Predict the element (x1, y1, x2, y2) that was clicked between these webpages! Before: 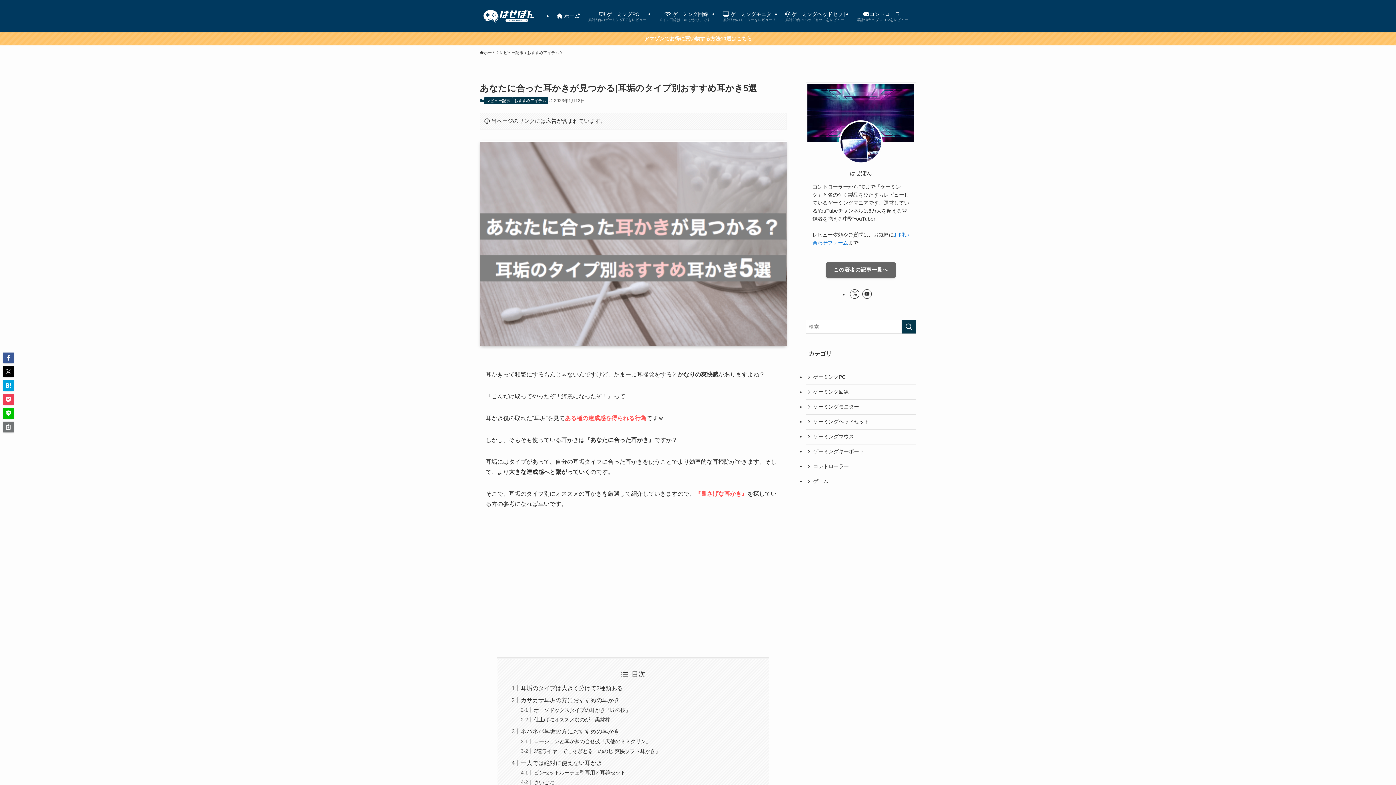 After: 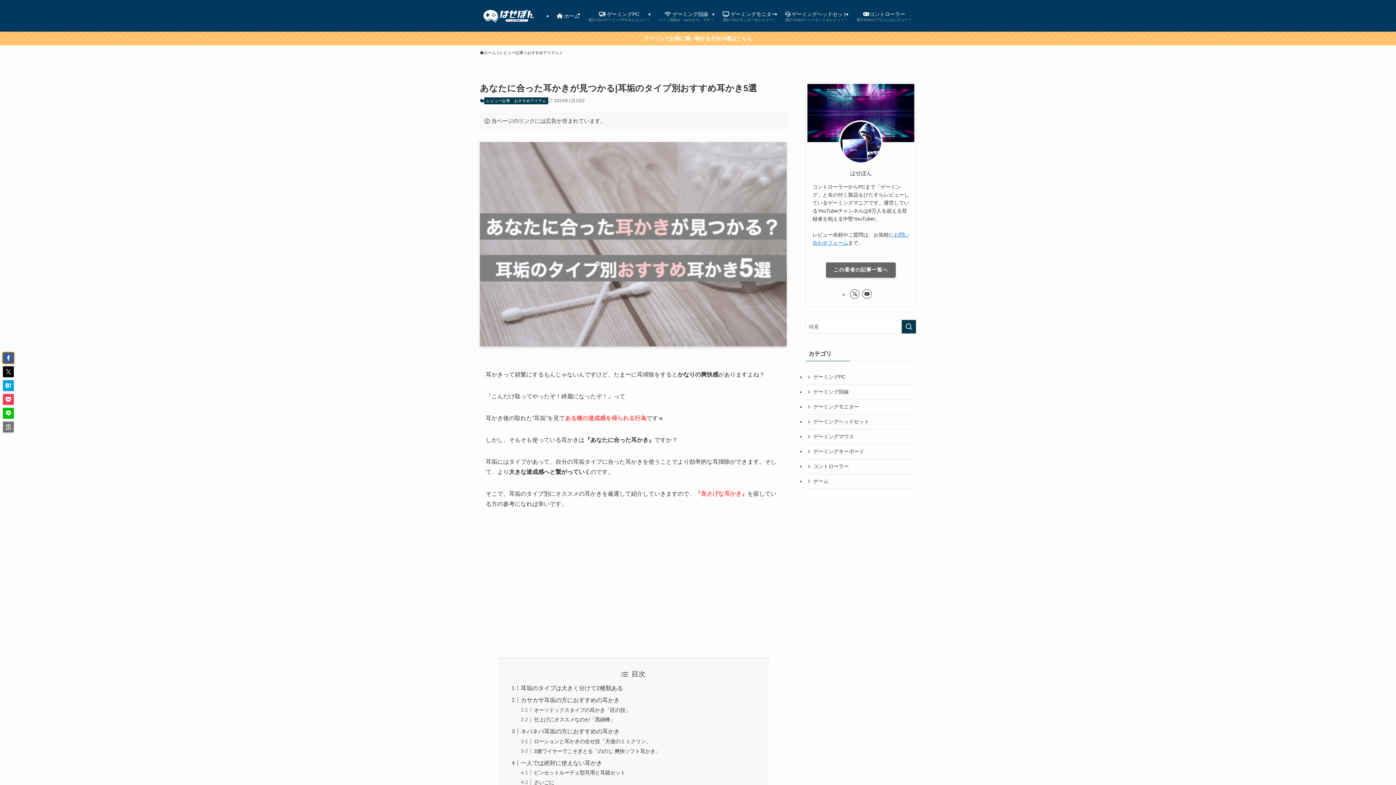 Action: bbox: (2, 352, 13, 363)